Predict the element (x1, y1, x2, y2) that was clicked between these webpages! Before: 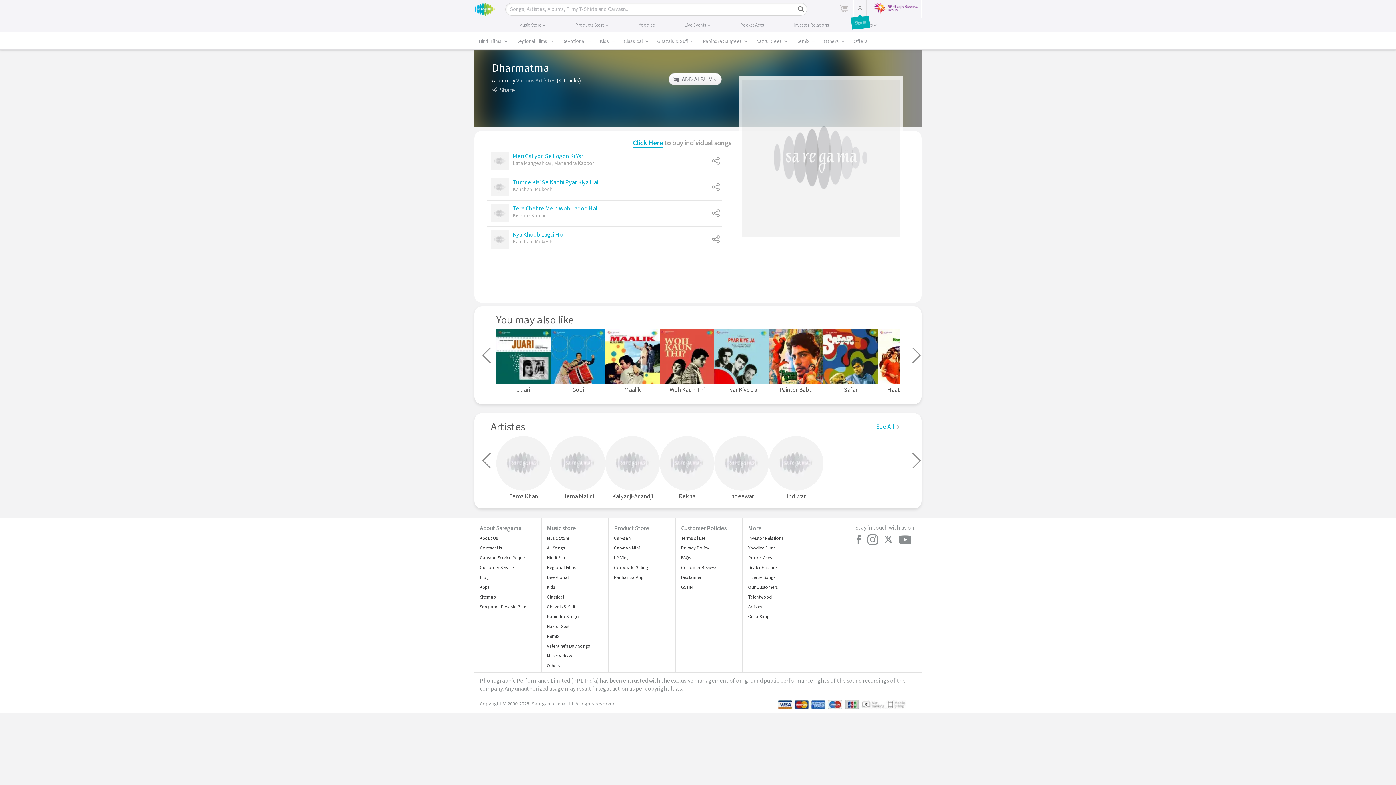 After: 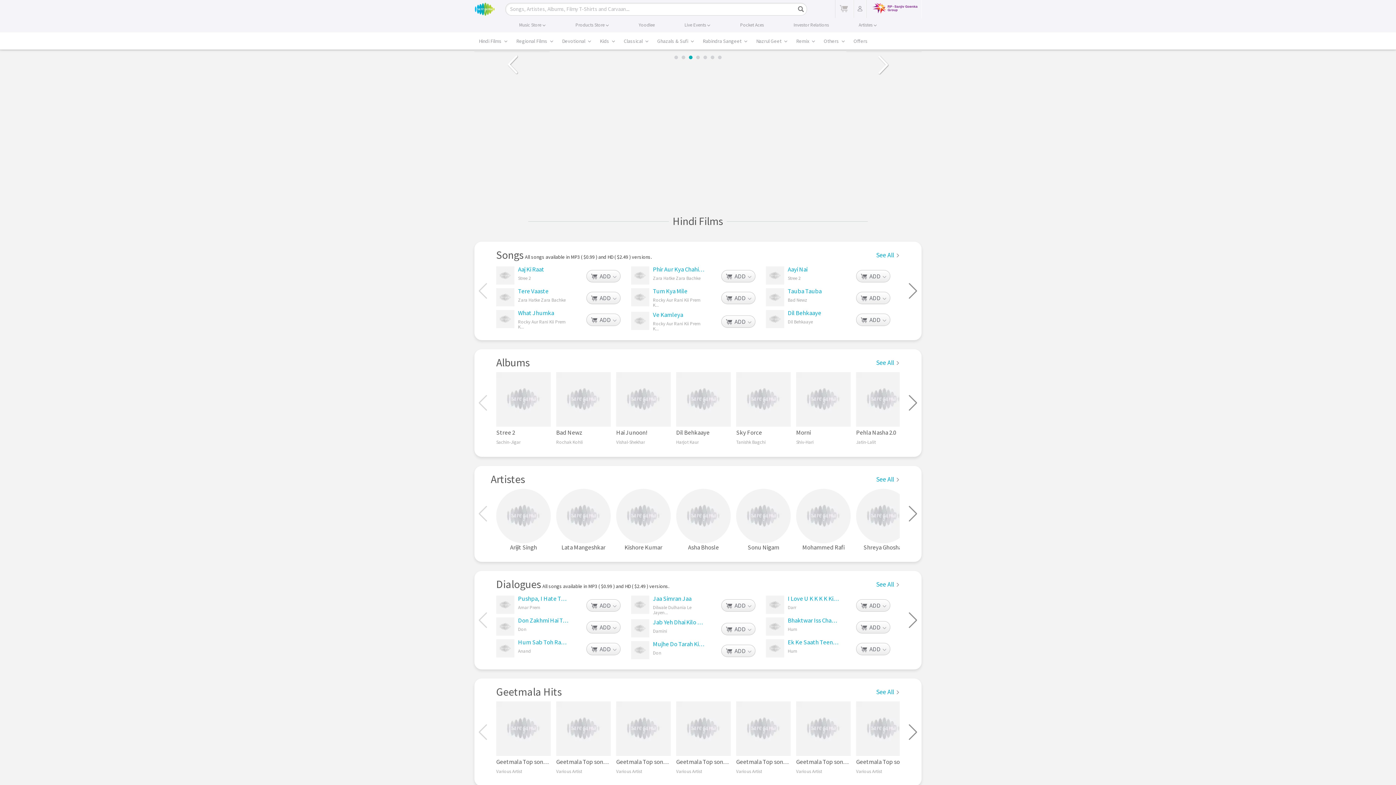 Action: bbox: (547, 555, 568, 561) label: Hindi Films